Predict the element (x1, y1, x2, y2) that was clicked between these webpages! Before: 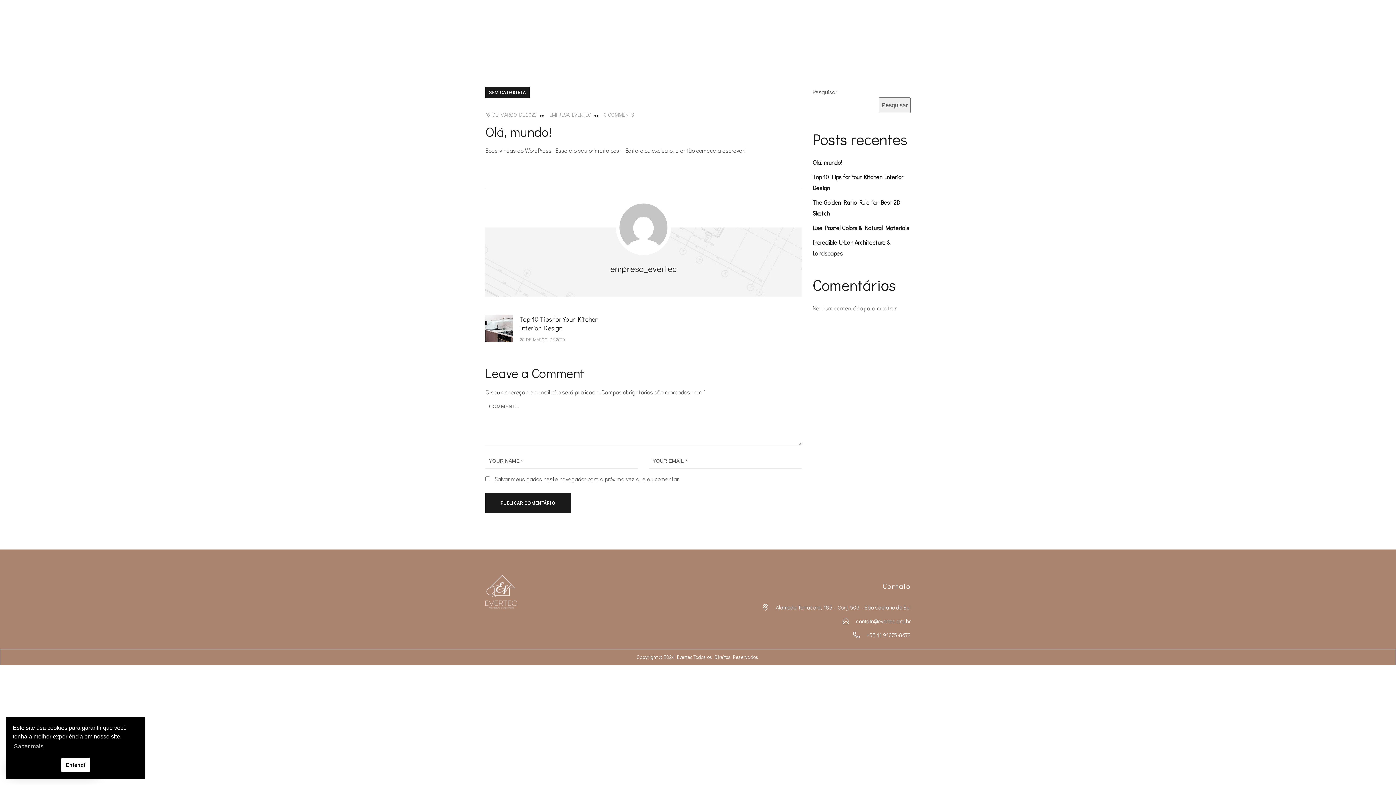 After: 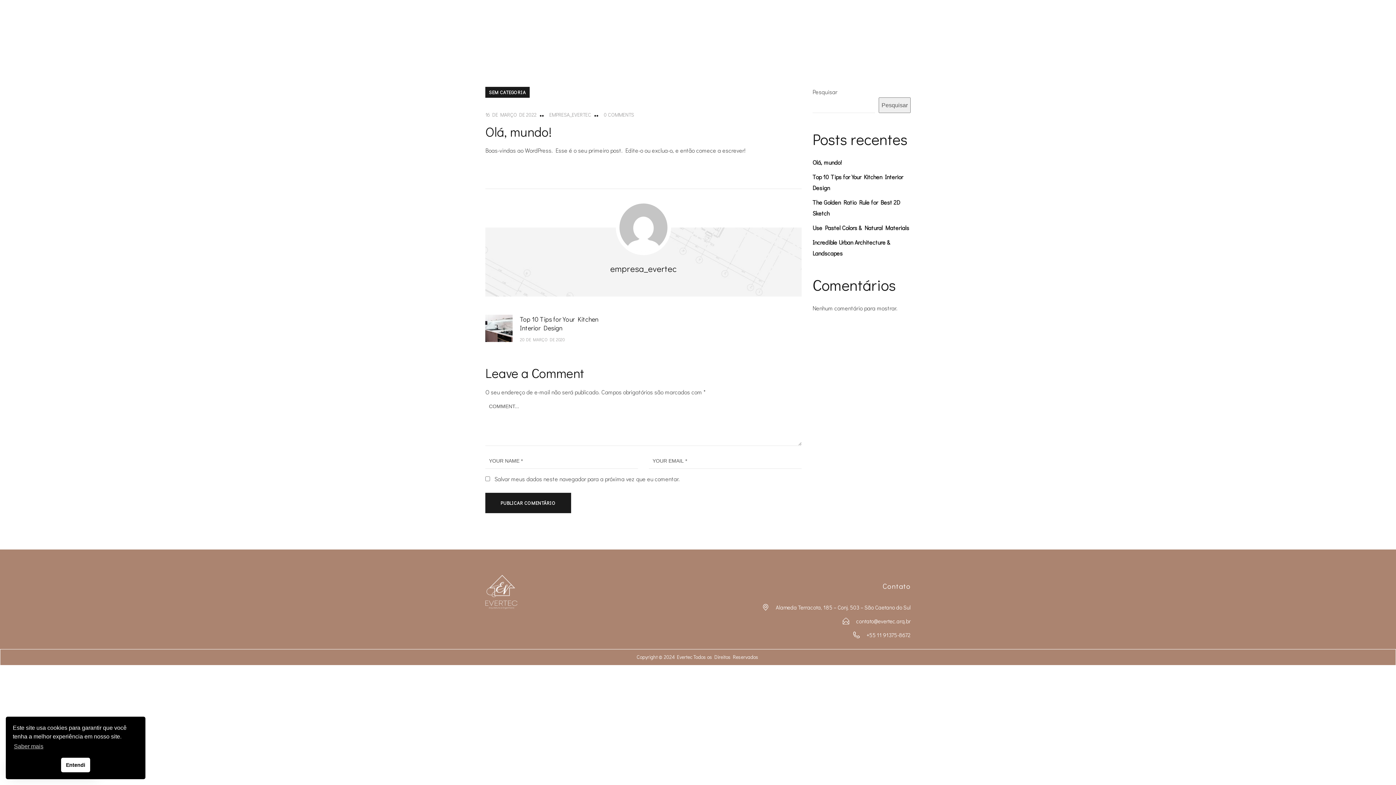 Action: label: 16 DE MARÇO DE 2022 bbox: (485, 111, 536, 118)